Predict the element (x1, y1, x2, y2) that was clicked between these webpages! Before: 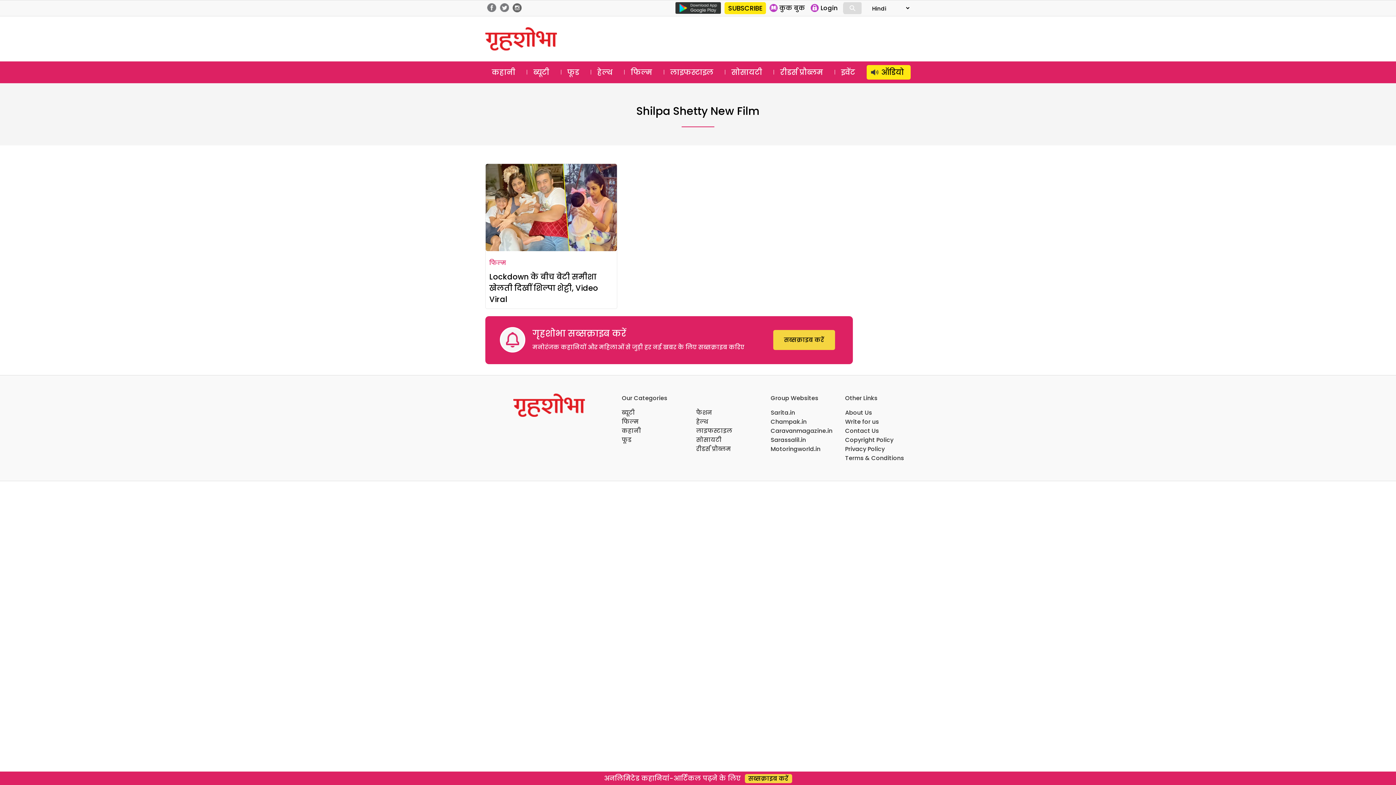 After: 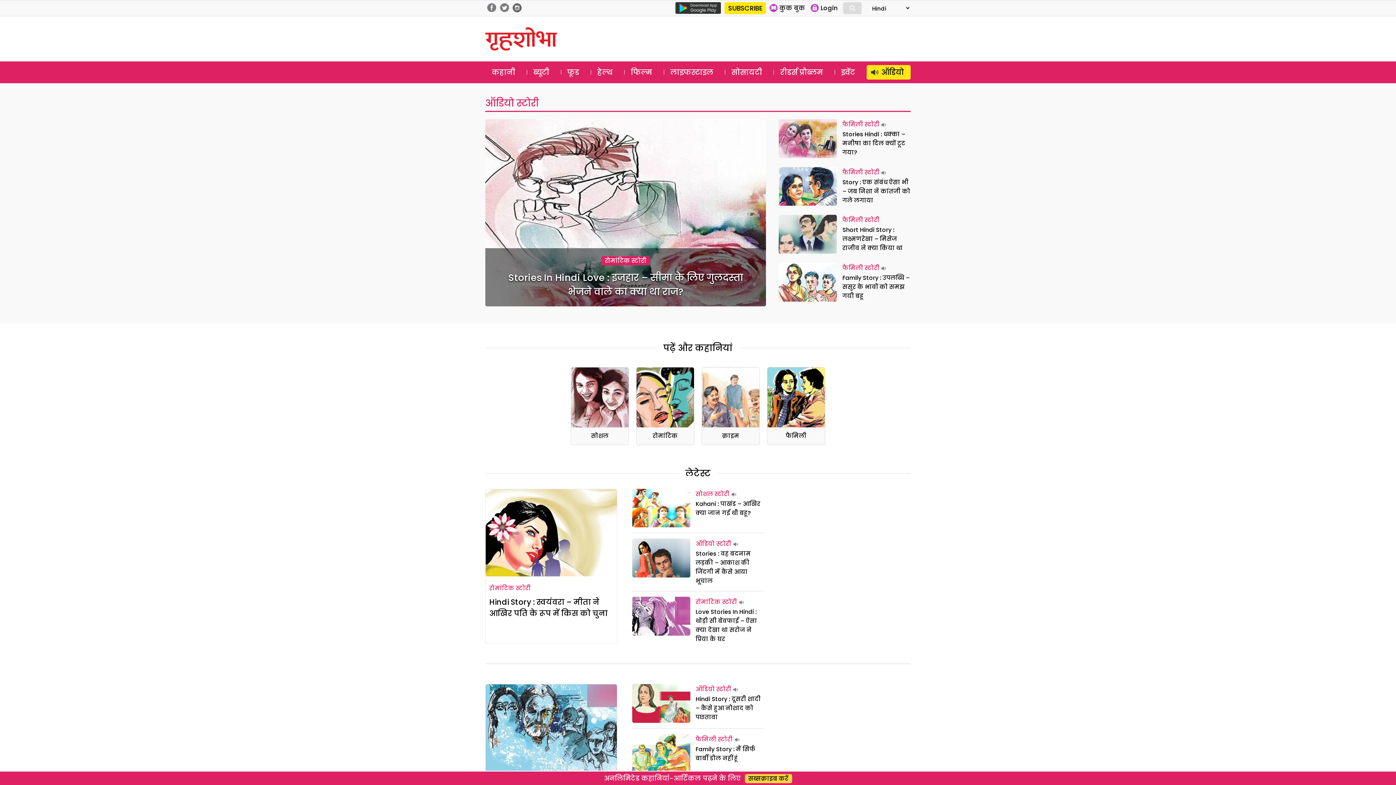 Action: label: ऑडियो bbox: (866, 65, 910, 79)